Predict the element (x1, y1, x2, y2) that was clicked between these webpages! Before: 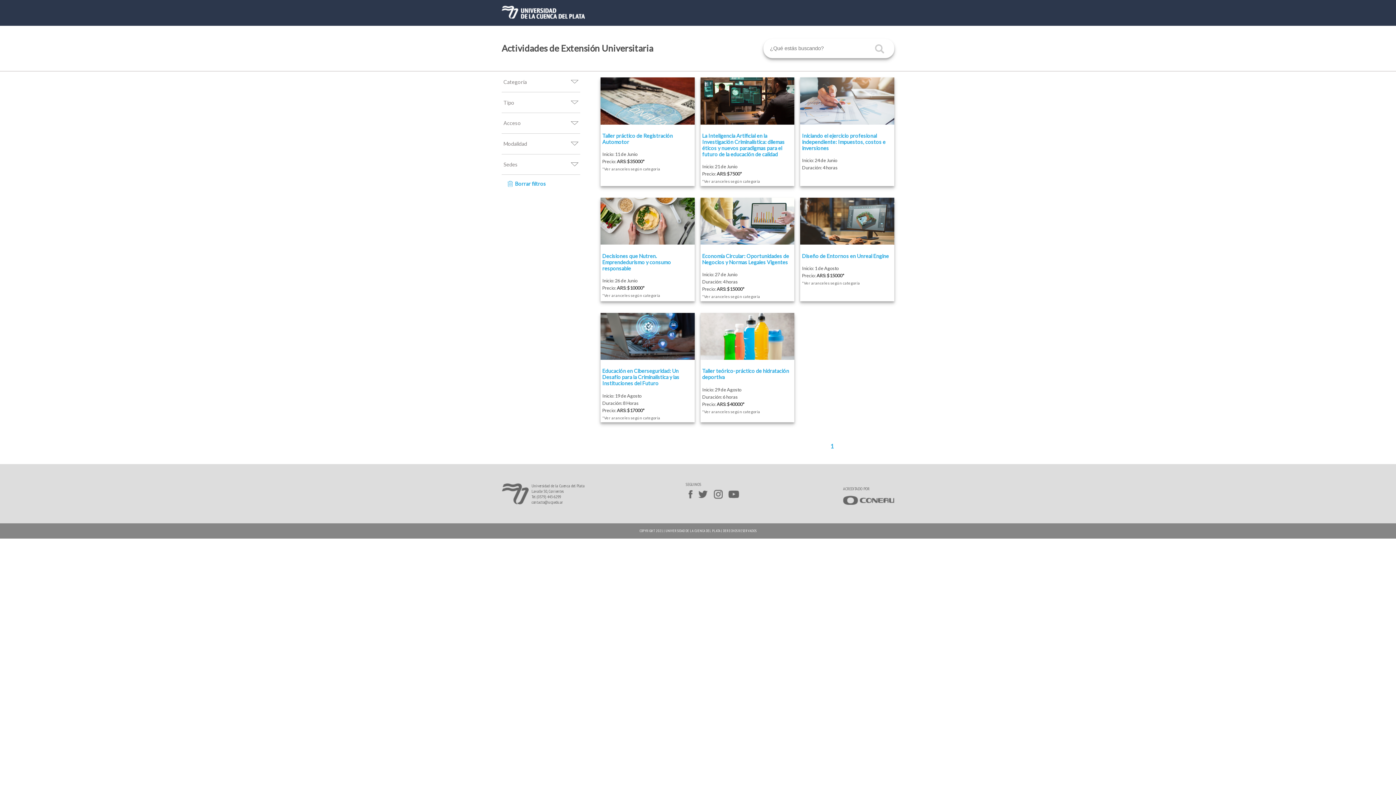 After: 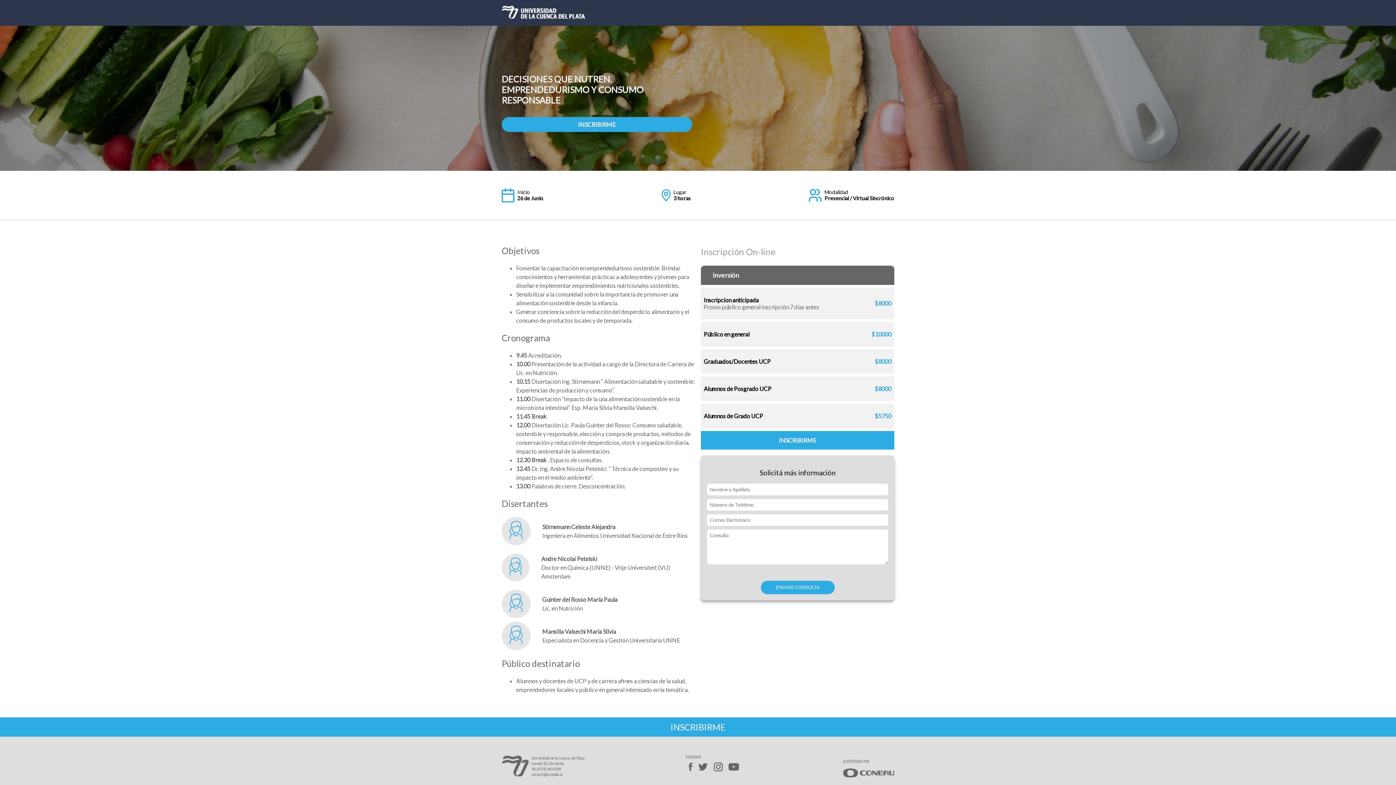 Action: label: Decisiones que Nutren. Emprendedurismo y consumo responsable

Inicio: 26 de Junio
Precio: ARS: $10000*
*Ver aranceles según categoría bbox: (600, 197, 694, 300)